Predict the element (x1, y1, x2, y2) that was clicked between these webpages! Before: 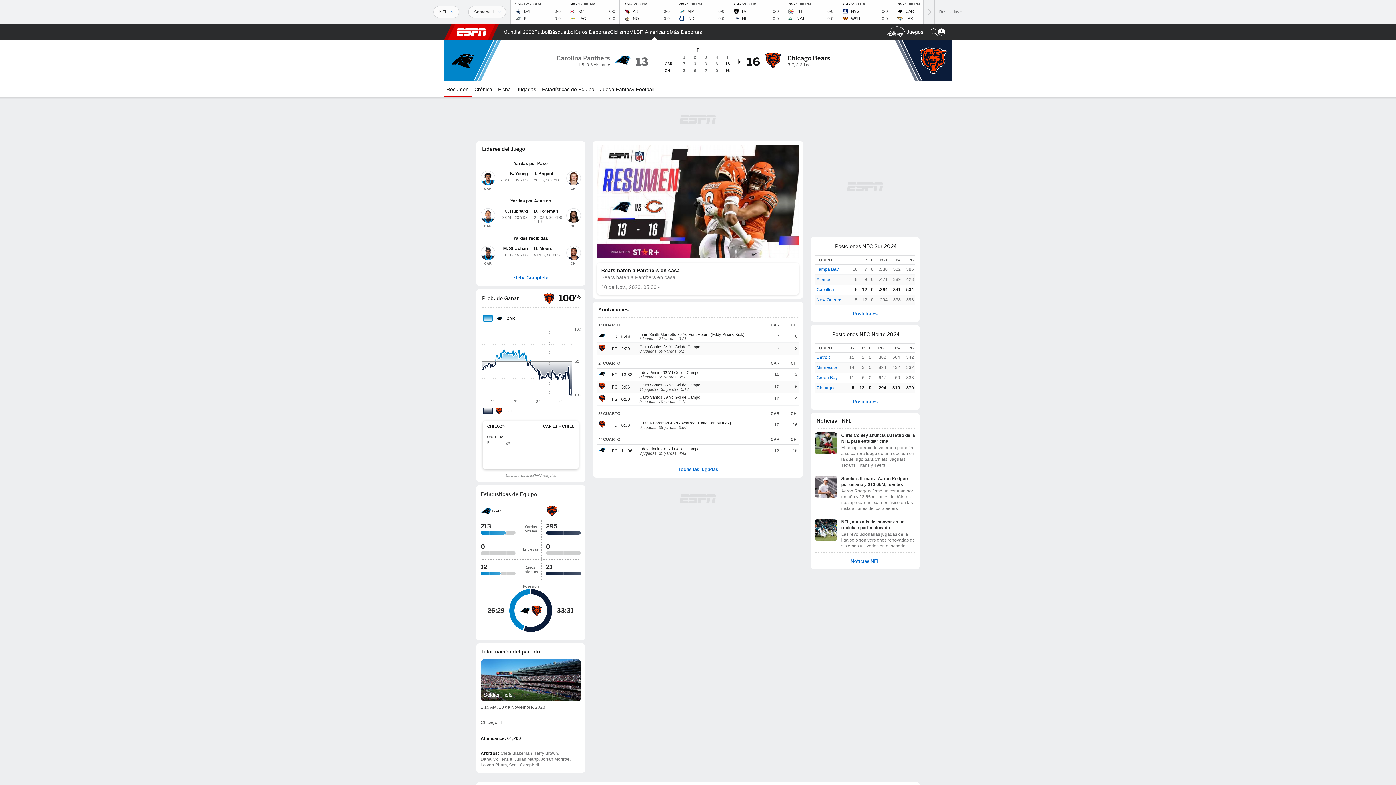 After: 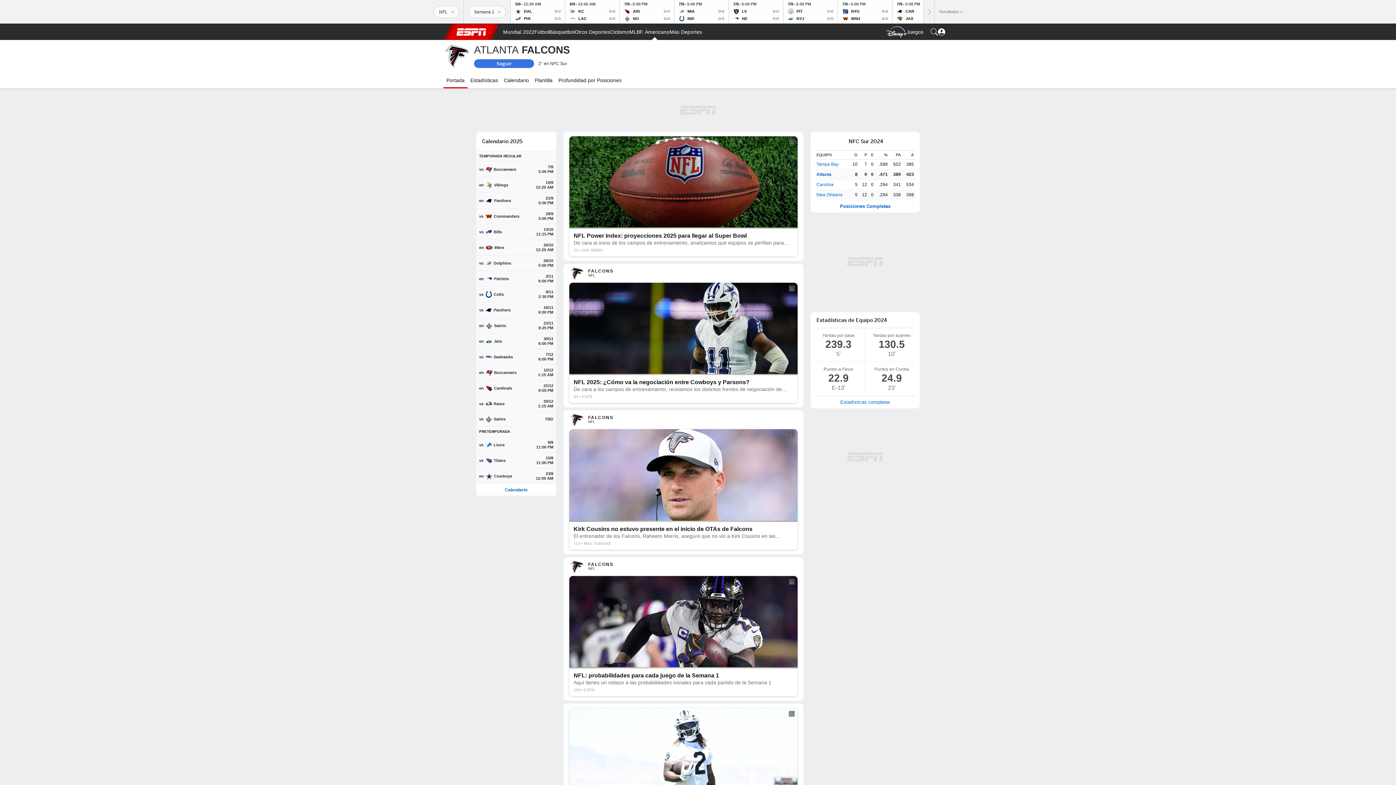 Action: label: Atlanta bbox: (816, 276, 830, 283)